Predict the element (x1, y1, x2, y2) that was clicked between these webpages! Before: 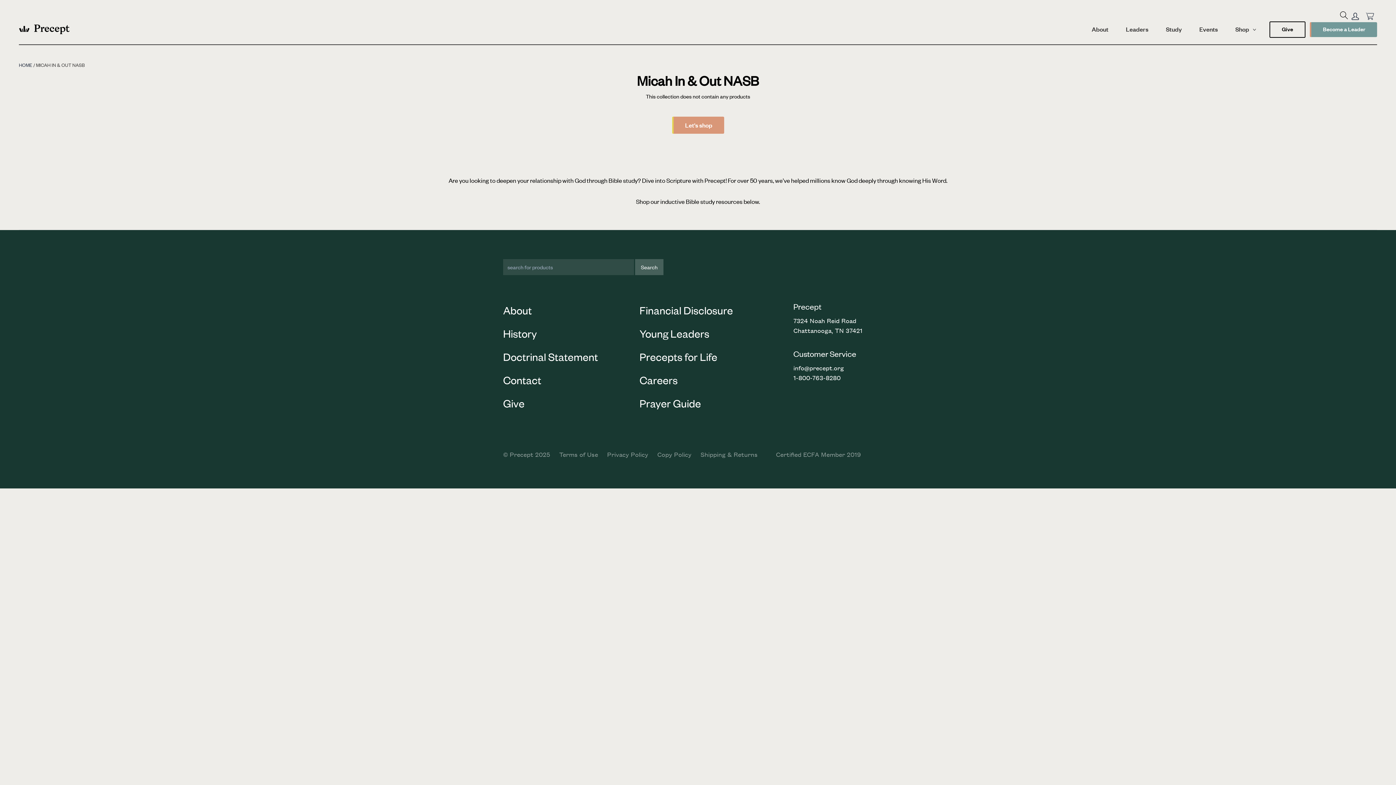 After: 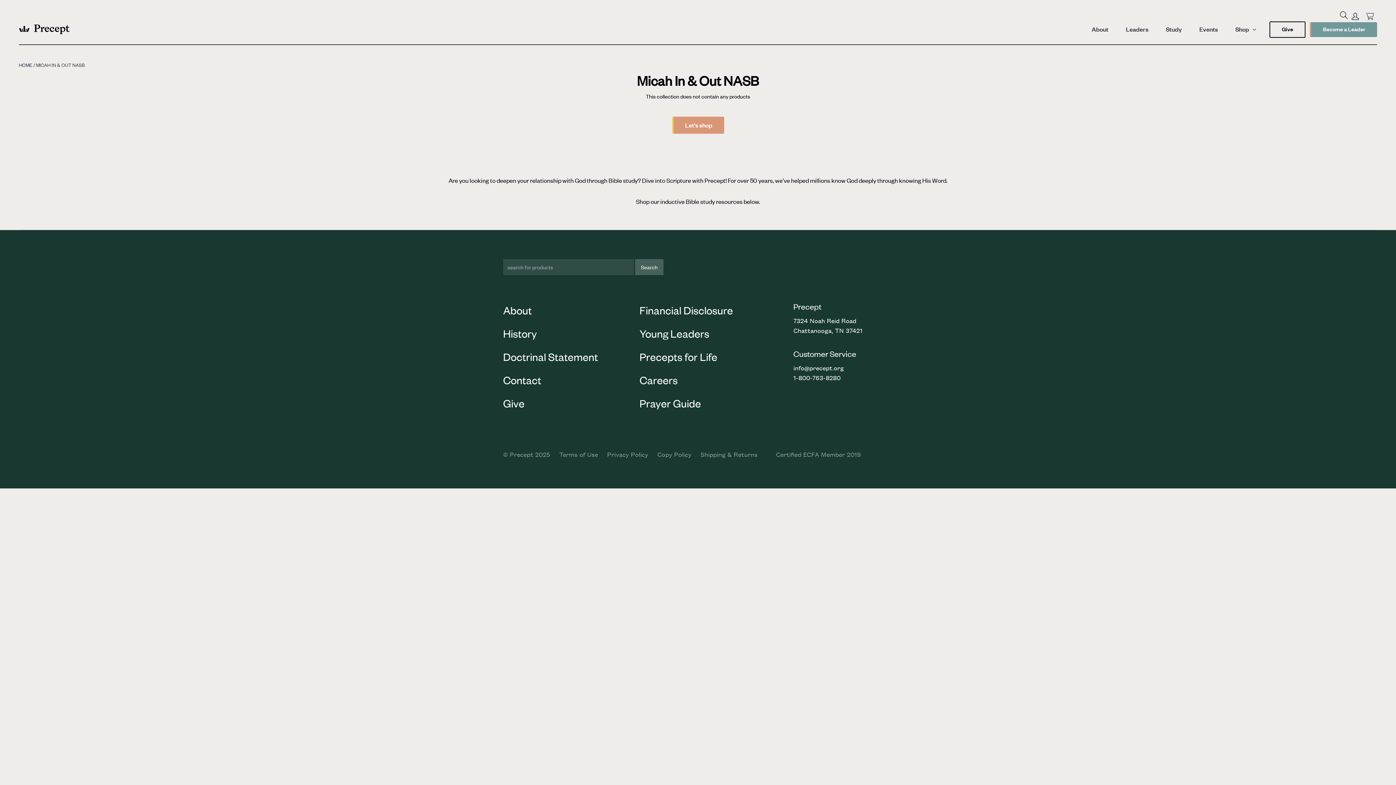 Action: label: 1-800-763-8280 bbox: (793, 373, 840, 381)